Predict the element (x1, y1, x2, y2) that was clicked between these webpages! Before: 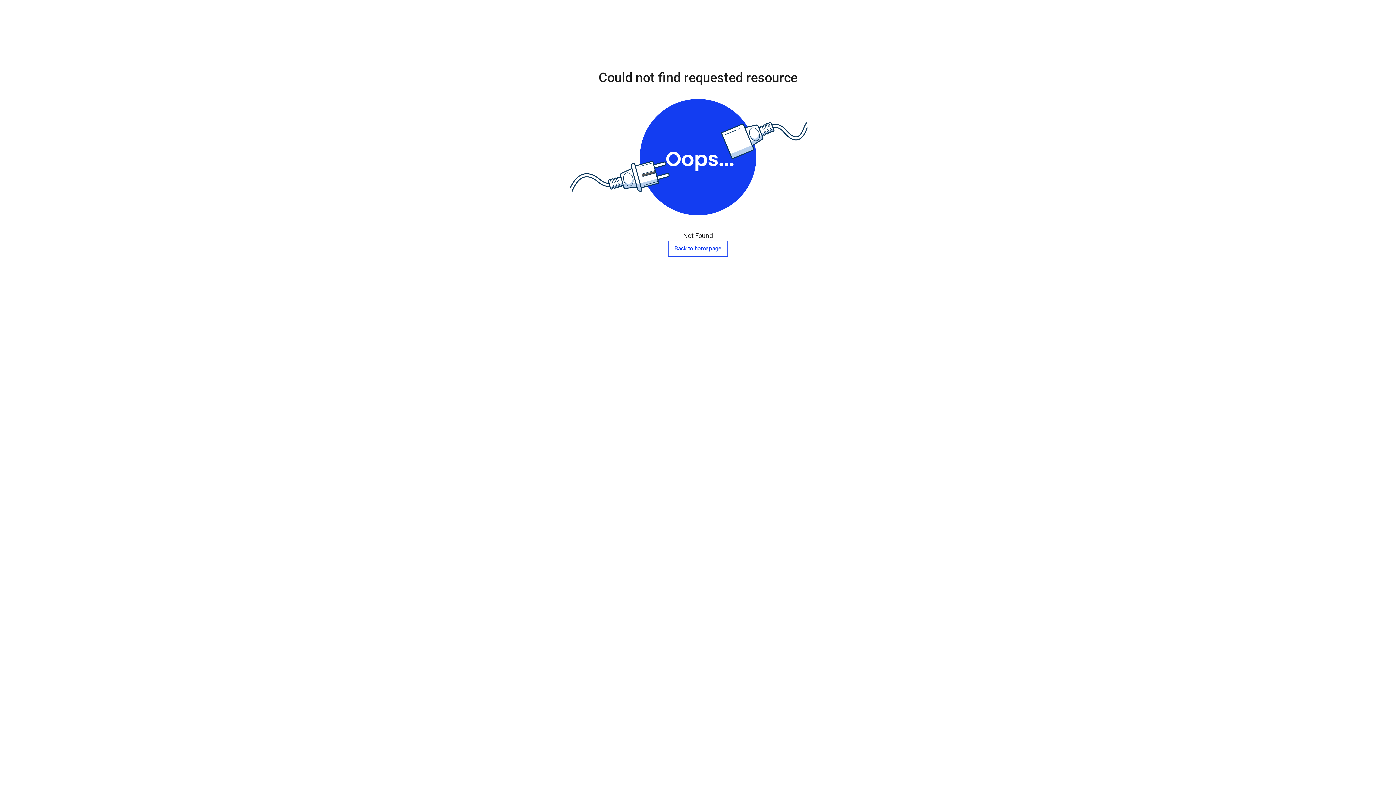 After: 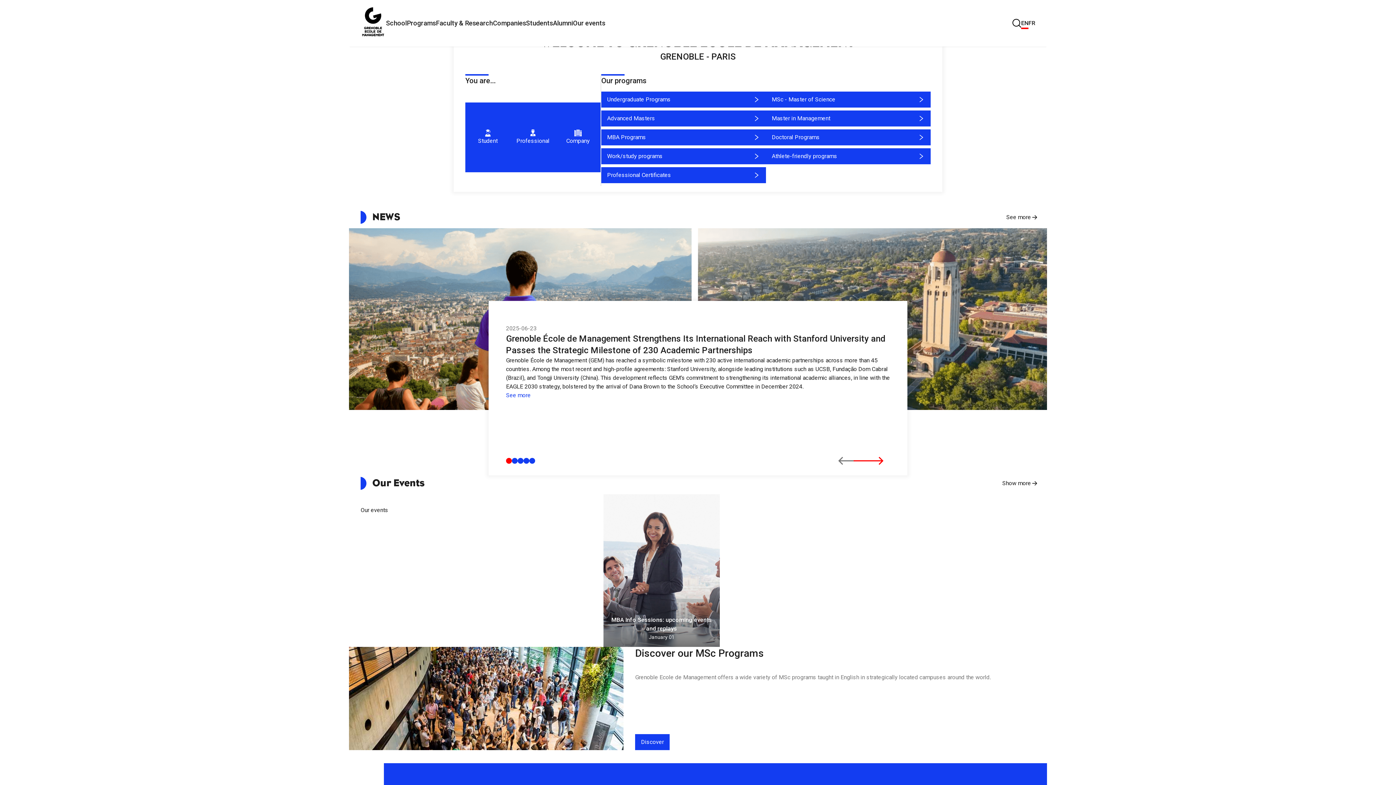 Action: label: Back to homepage bbox: (668, 240, 728, 256)